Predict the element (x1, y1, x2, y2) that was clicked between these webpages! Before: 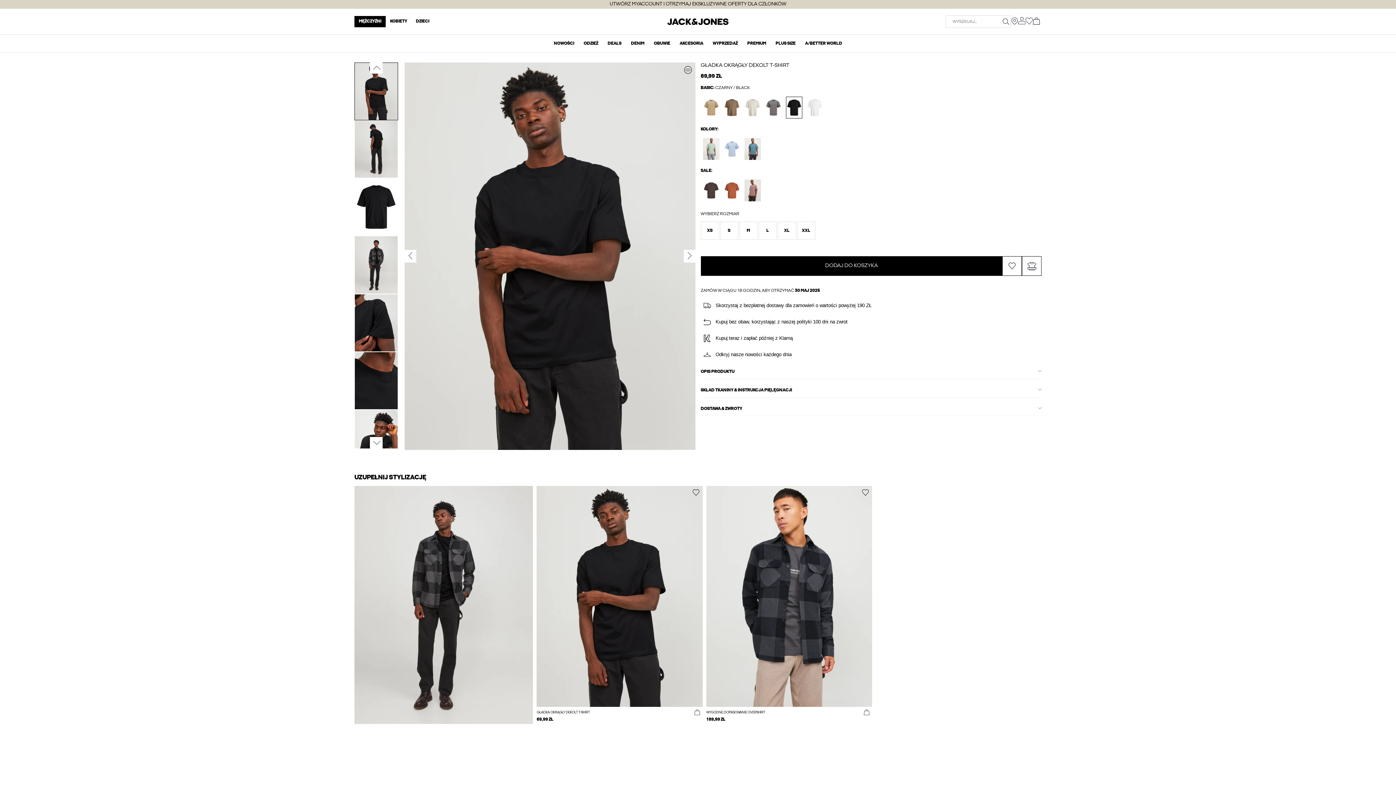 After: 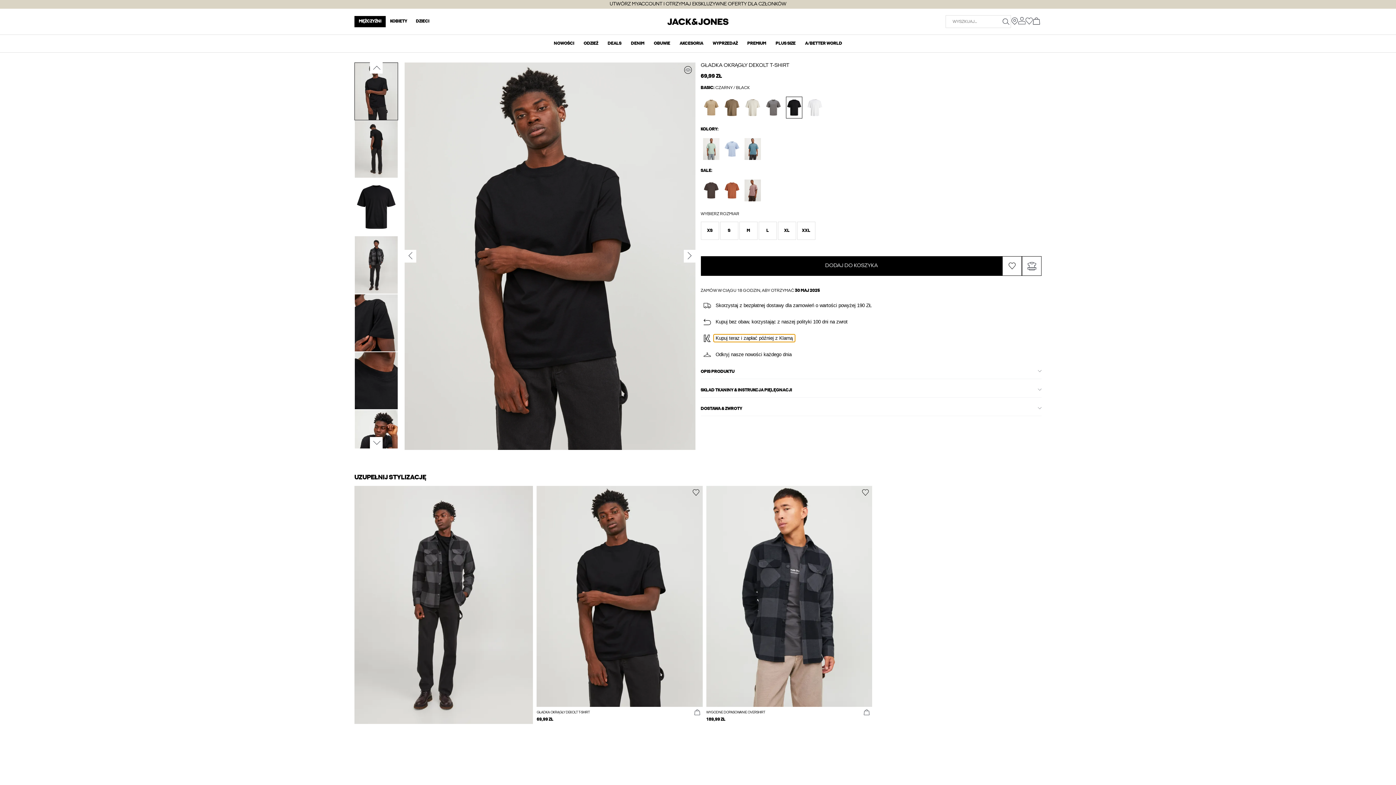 Action: label: Kupuj teraz i zapłać później z Klarną bbox: (713, 334, 795, 342)